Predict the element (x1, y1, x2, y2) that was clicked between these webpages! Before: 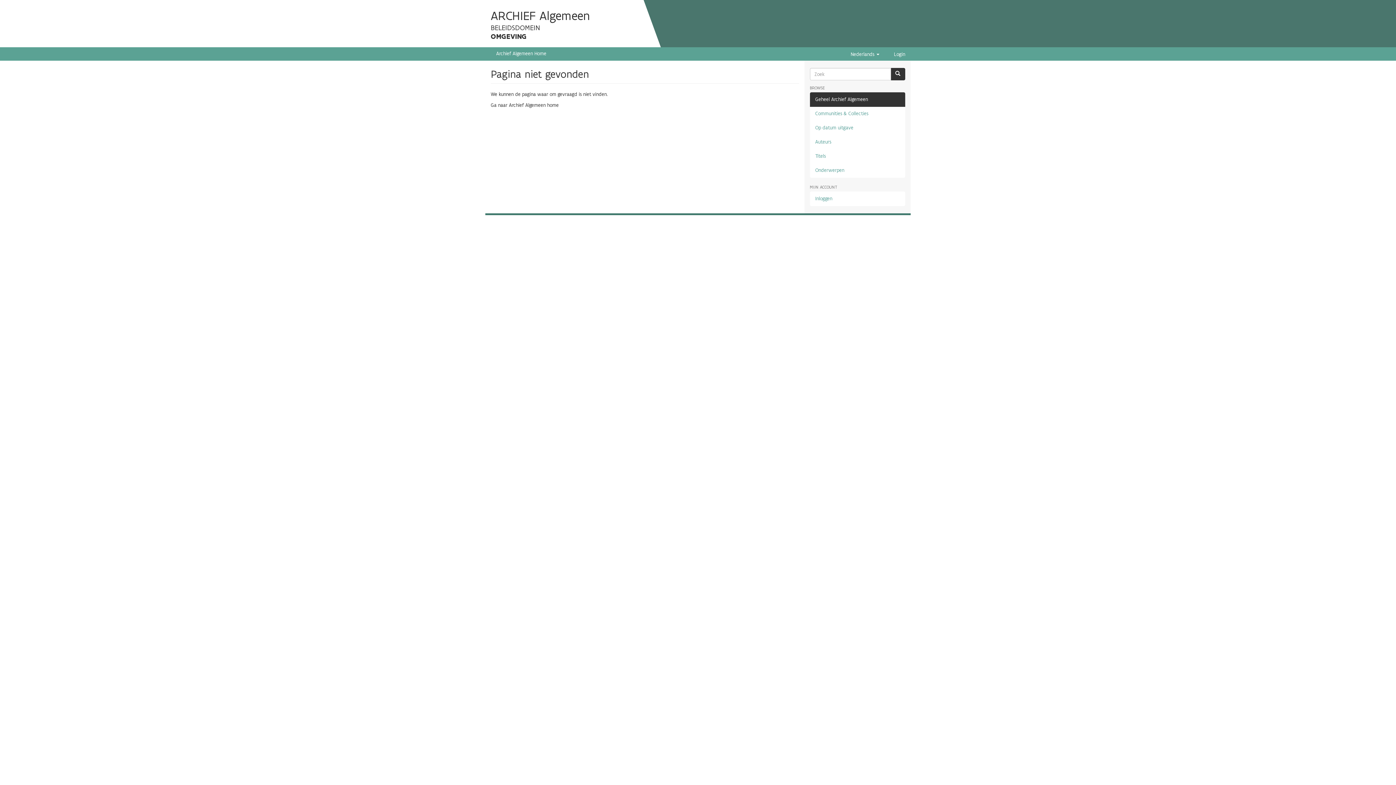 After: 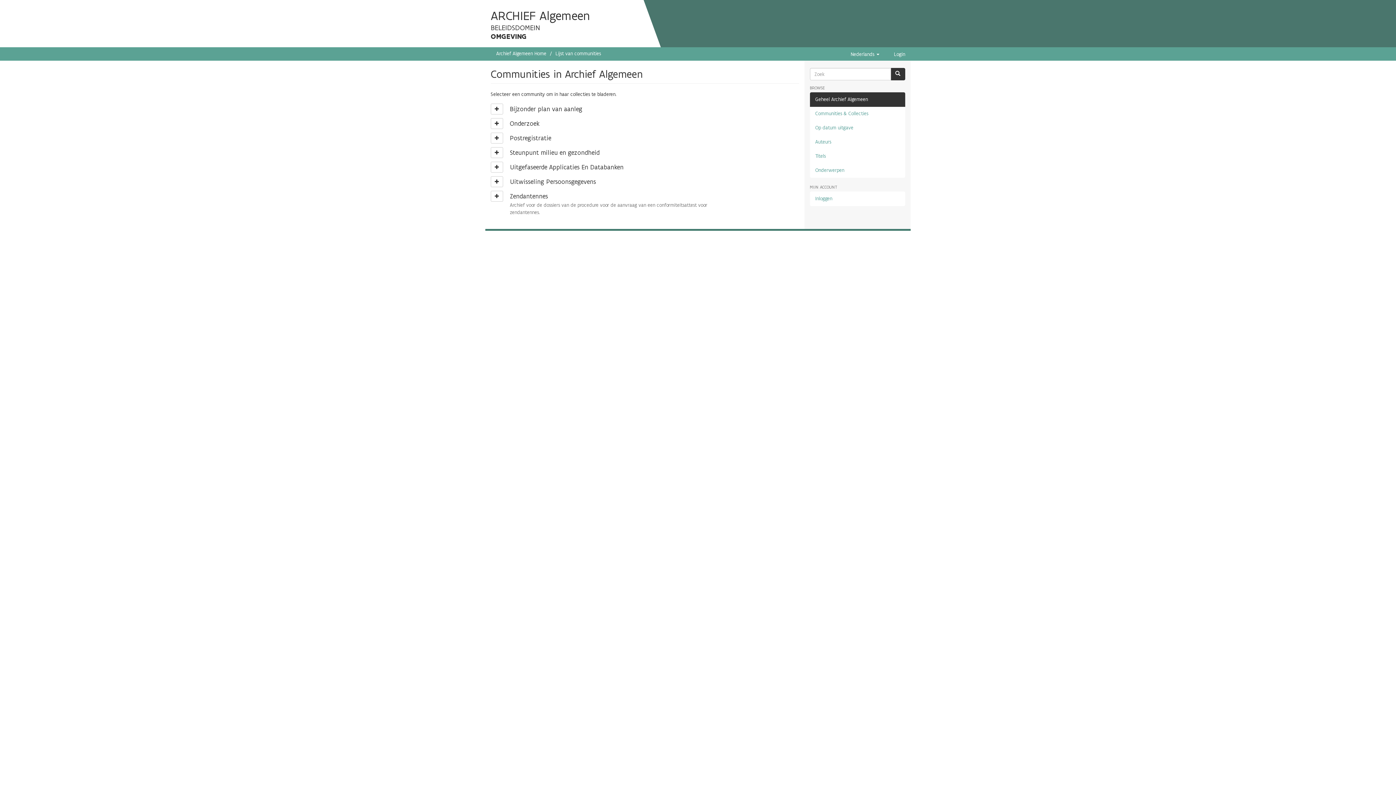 Action: label: Communities & Collecties bbox: (810, 106, 905, 121)